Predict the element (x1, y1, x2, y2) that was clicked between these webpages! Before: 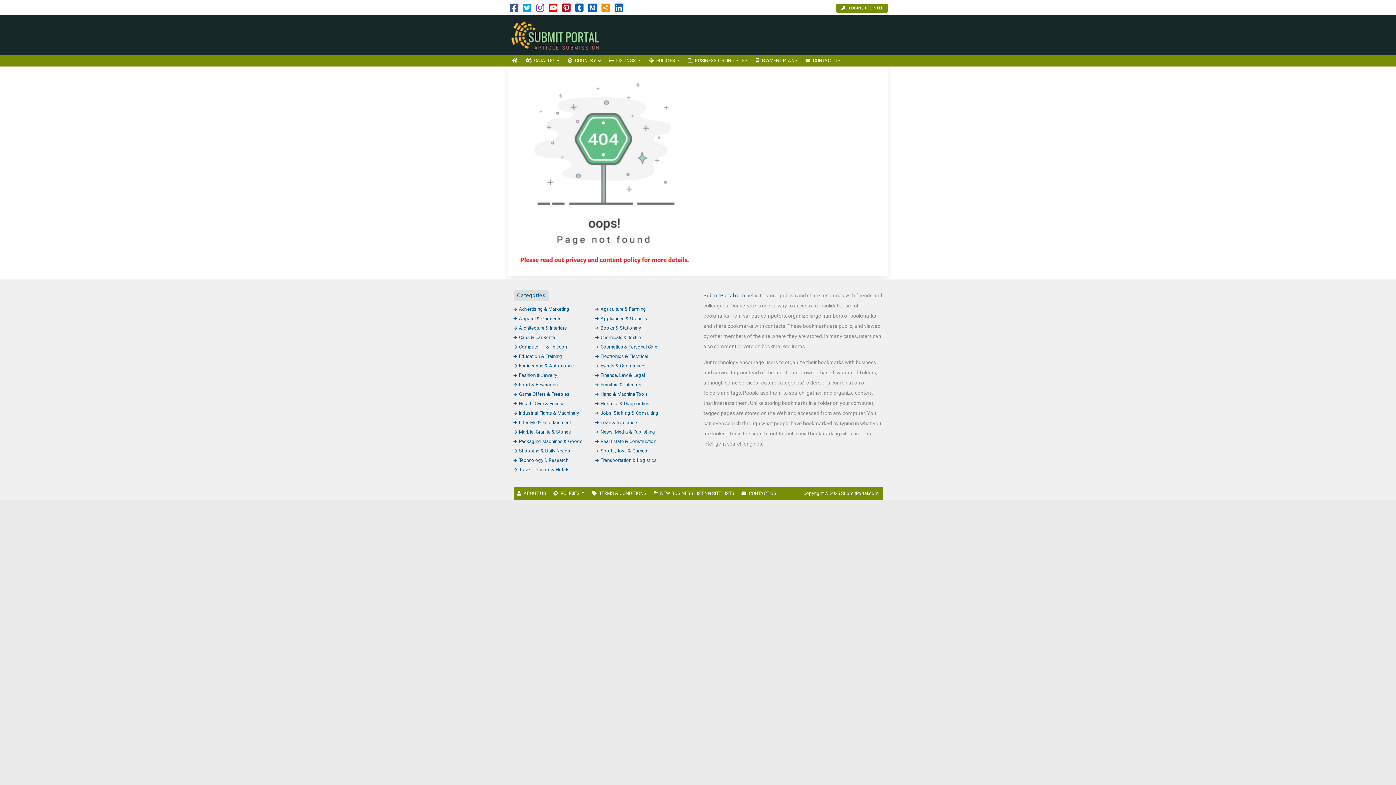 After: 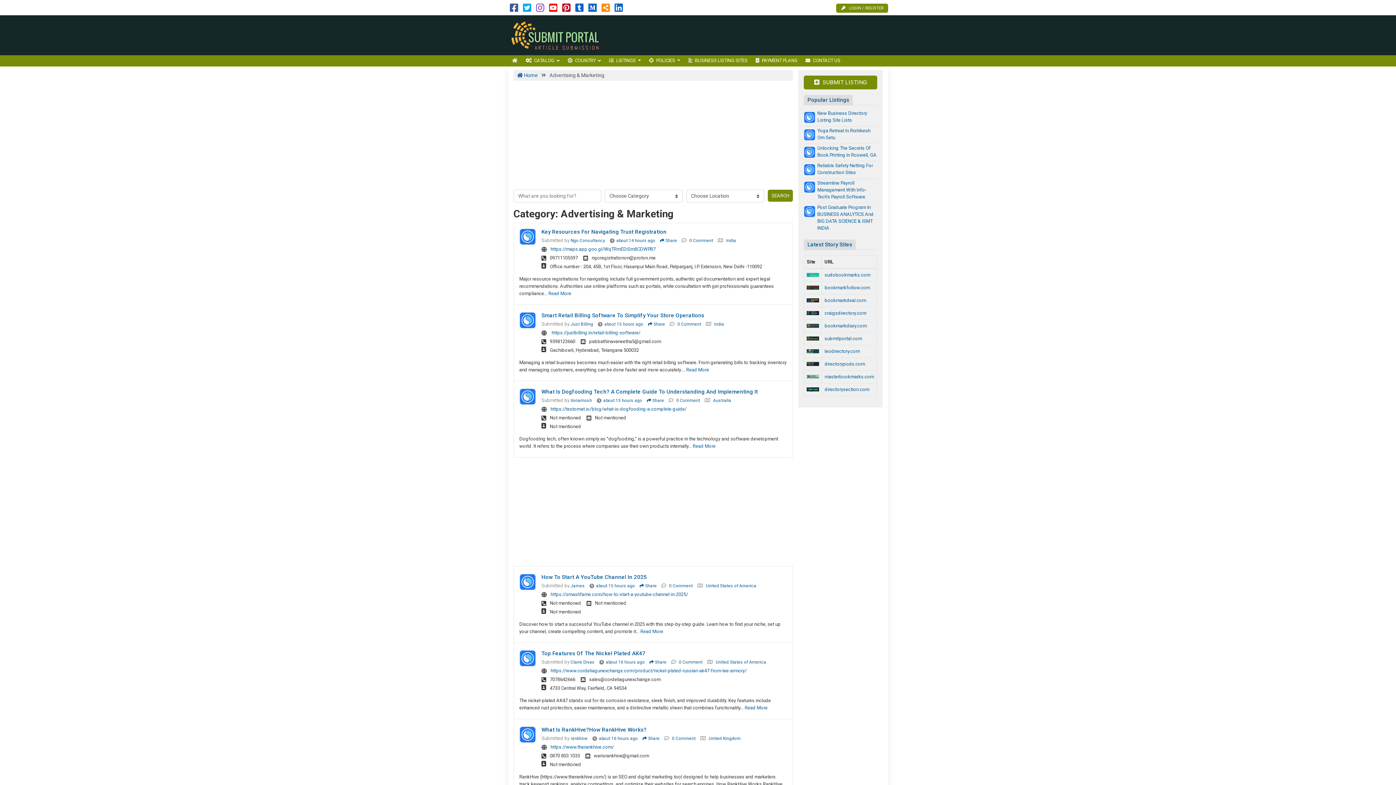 Action: bbox: (513, 306, 569, 311) label: Advertising & Marketing